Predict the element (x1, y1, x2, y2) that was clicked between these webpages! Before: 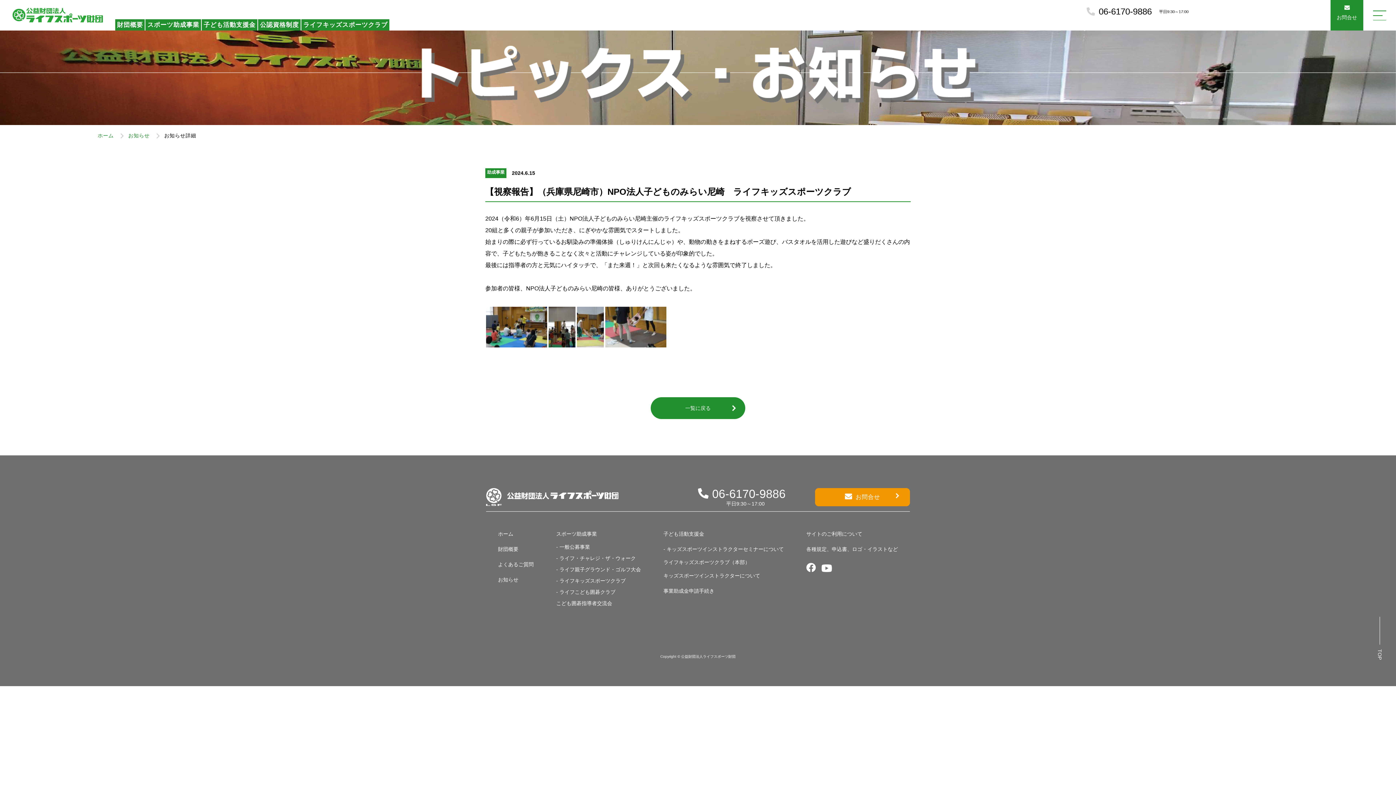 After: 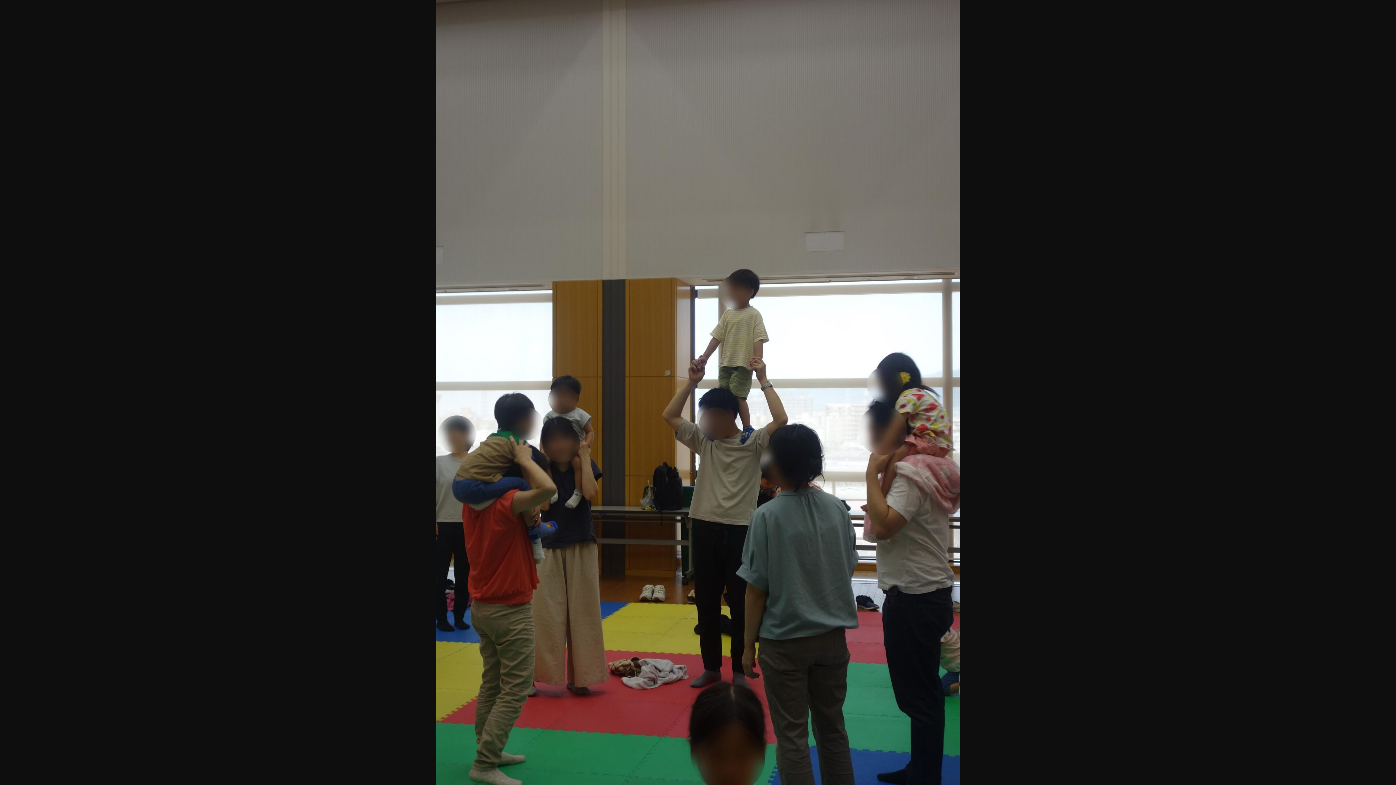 Action: bbox: (548, 323, 576, 329)